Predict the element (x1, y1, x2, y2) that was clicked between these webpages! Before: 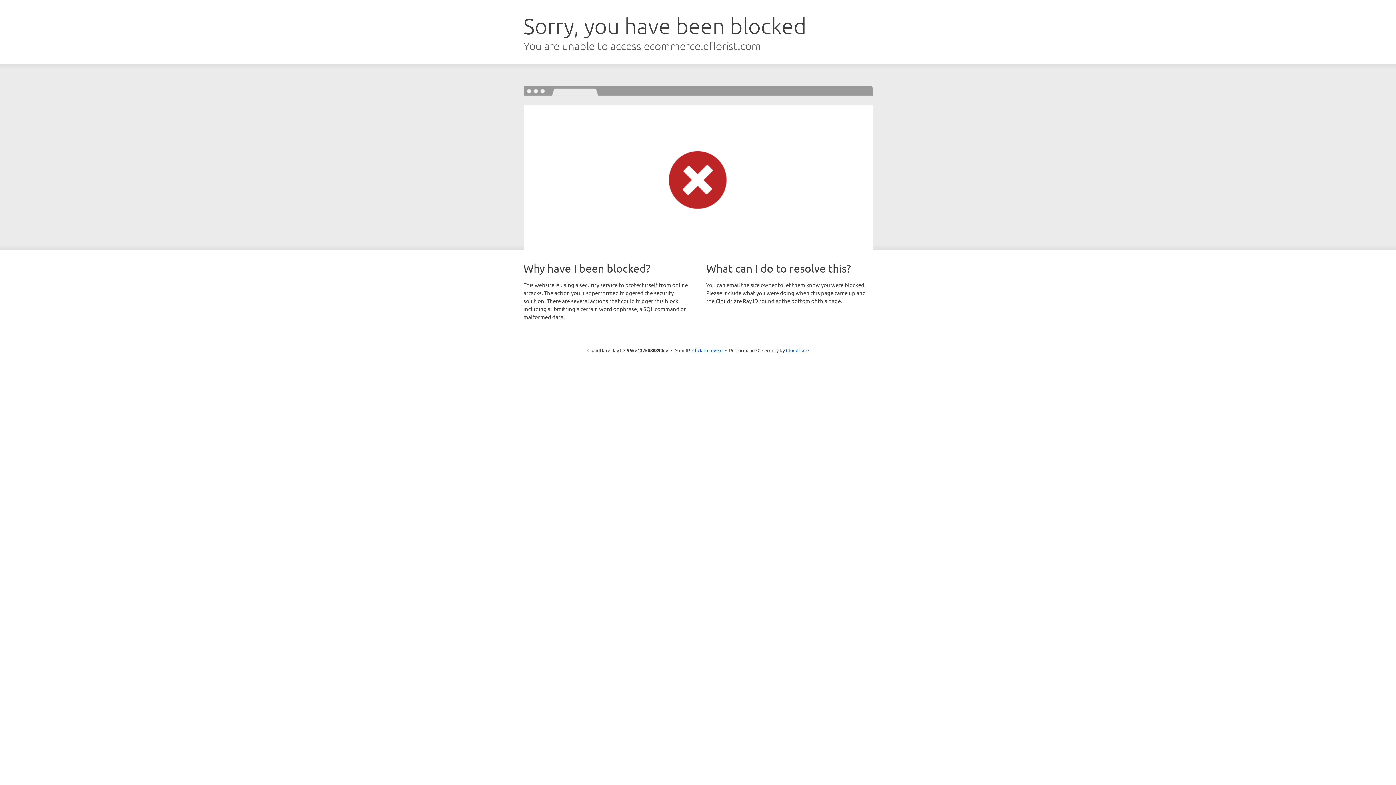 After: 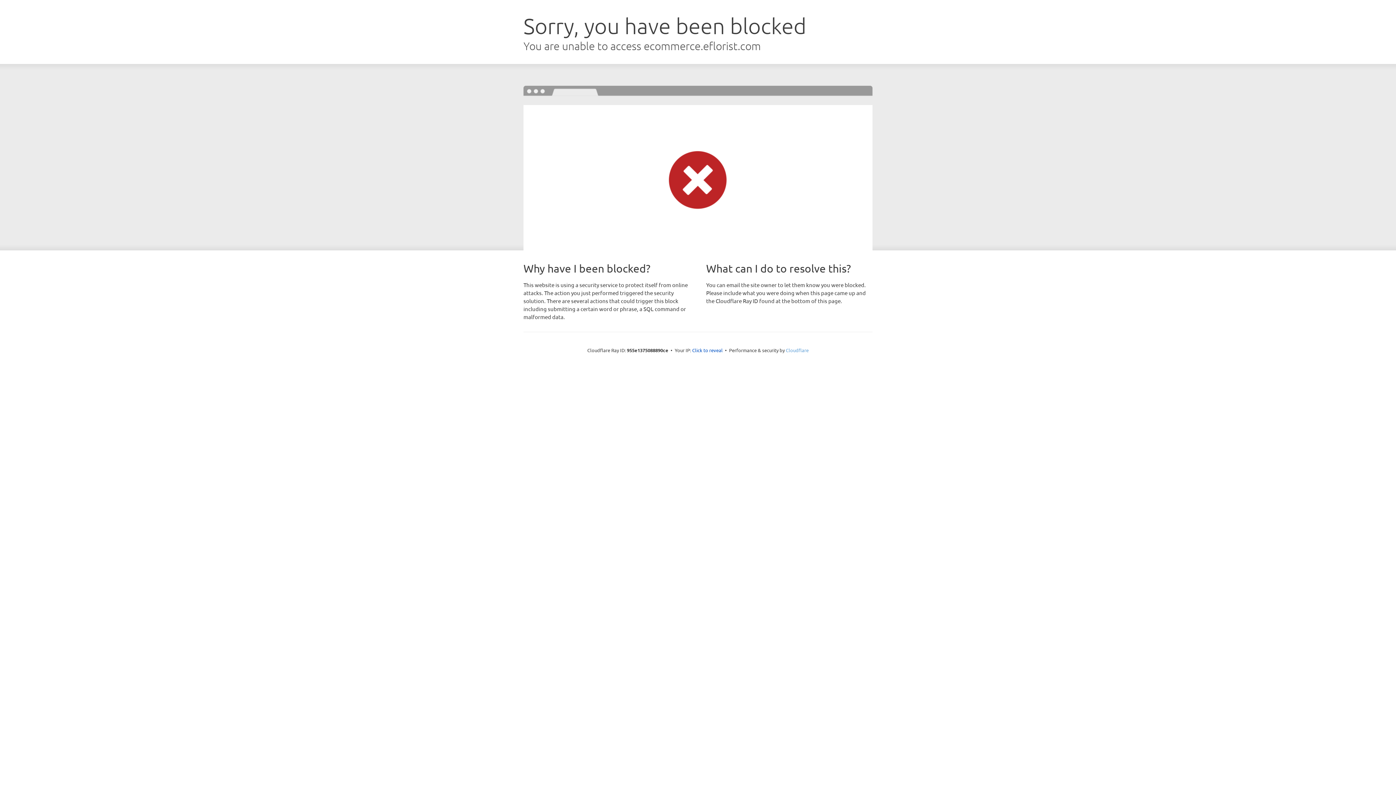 Action: label: Cloudflare bbox: (786, 347, 808, 353)